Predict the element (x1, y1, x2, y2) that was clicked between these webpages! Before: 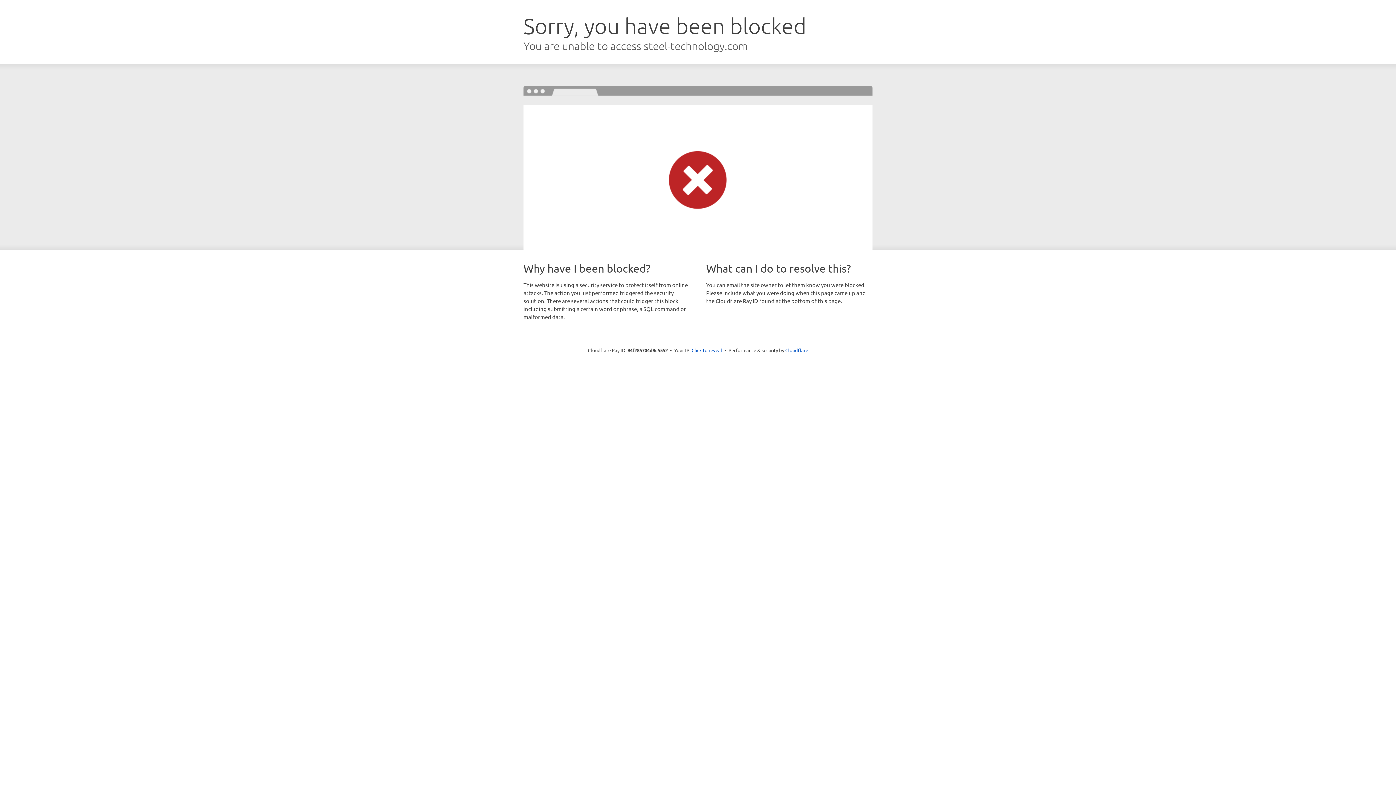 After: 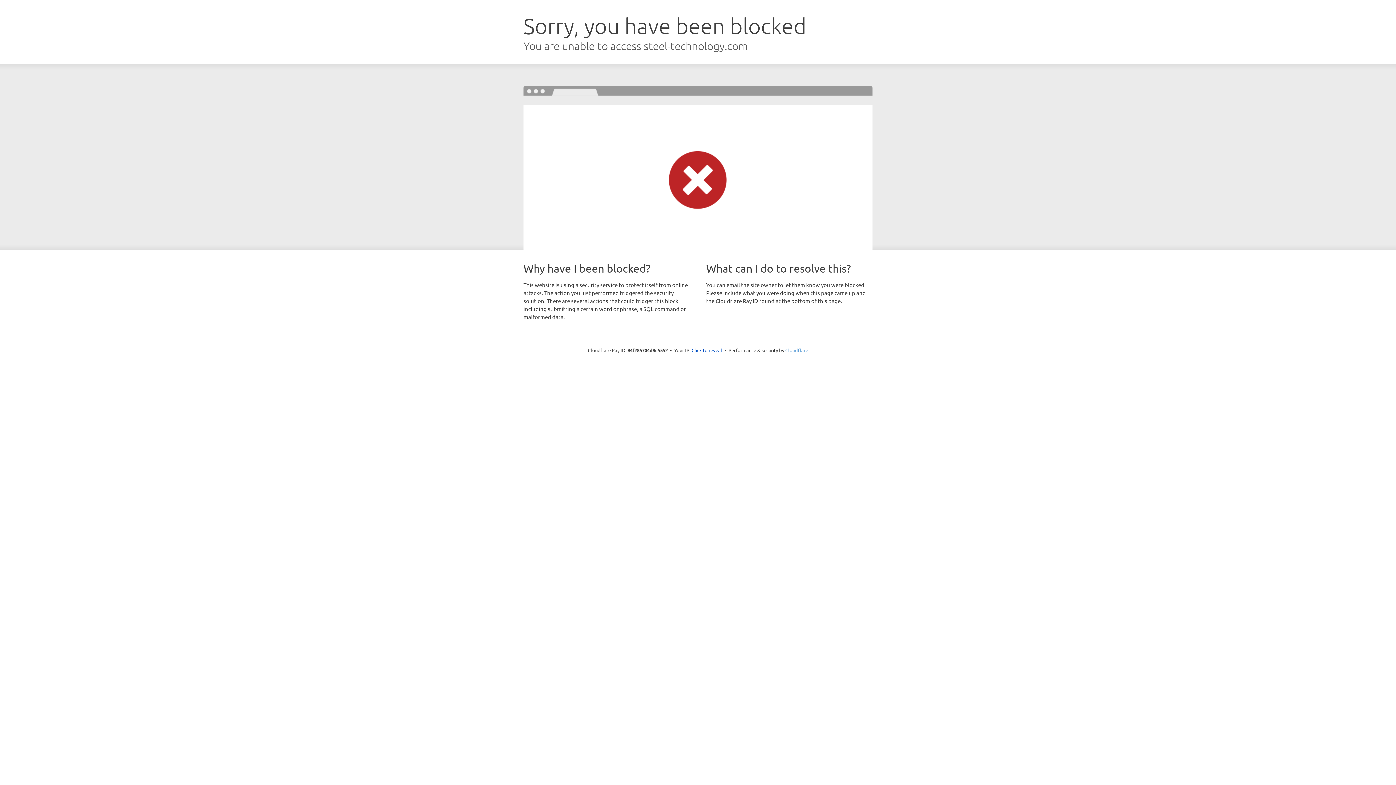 Action: label: Cloudflare bbox: (785, 347, 808, 353)